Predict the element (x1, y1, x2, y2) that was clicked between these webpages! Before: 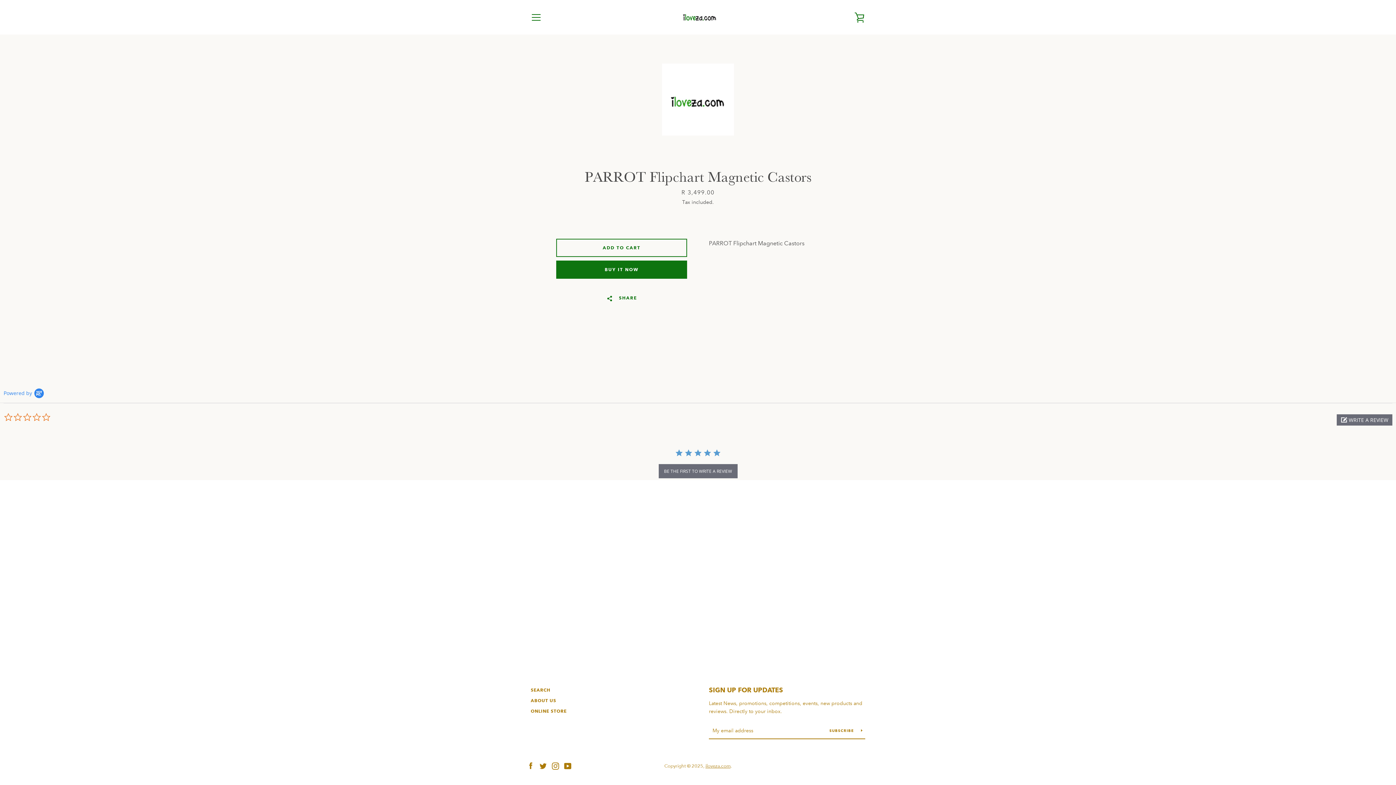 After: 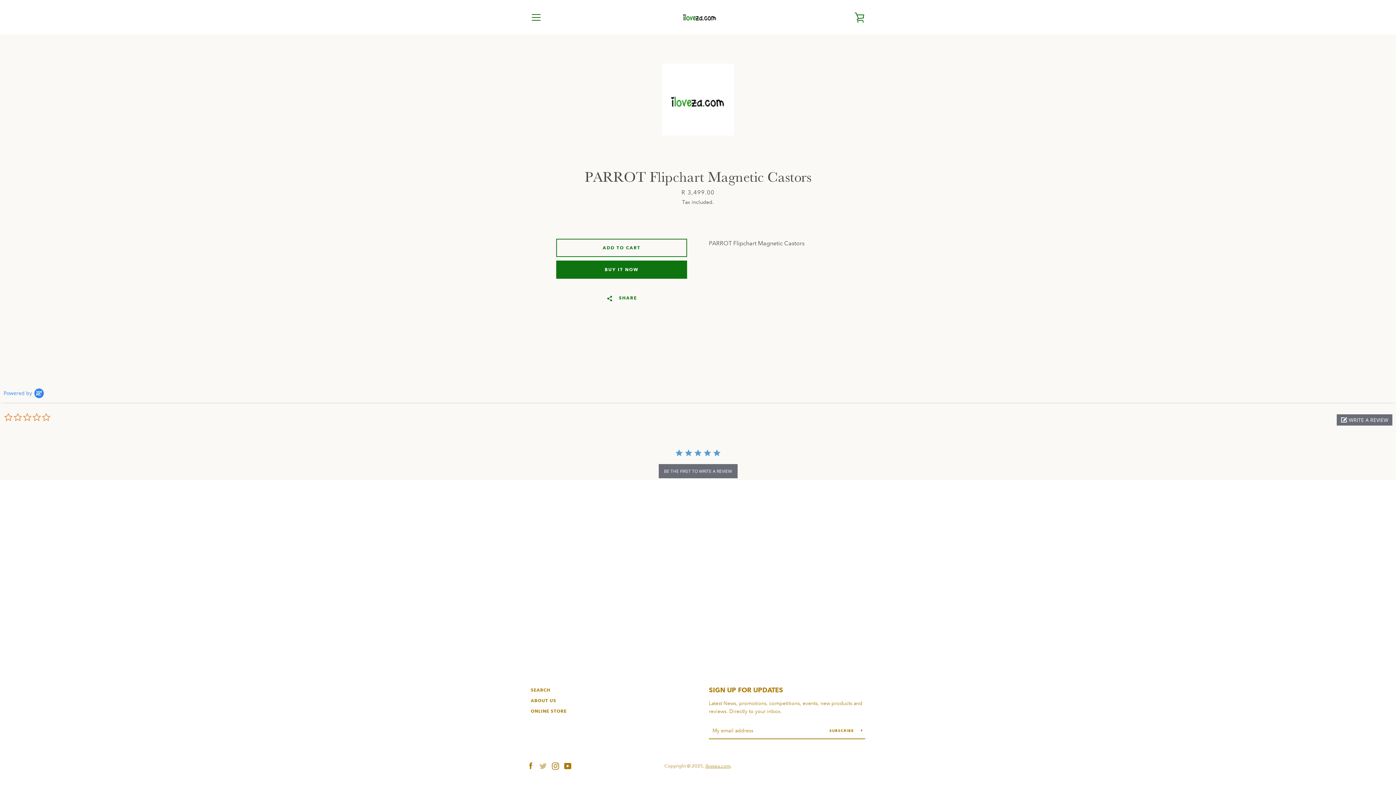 Action: bbox: (539, 762, 546, 769) label: Twitter